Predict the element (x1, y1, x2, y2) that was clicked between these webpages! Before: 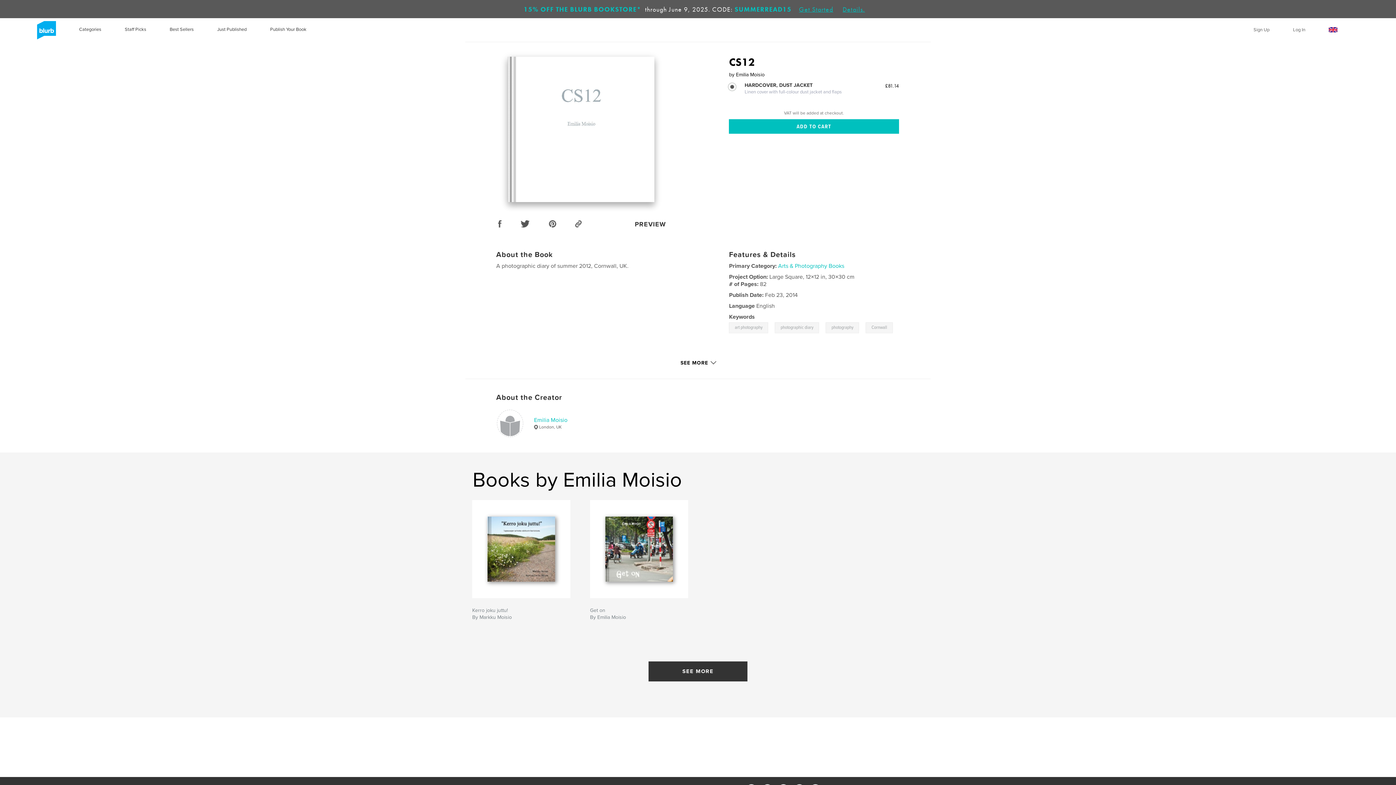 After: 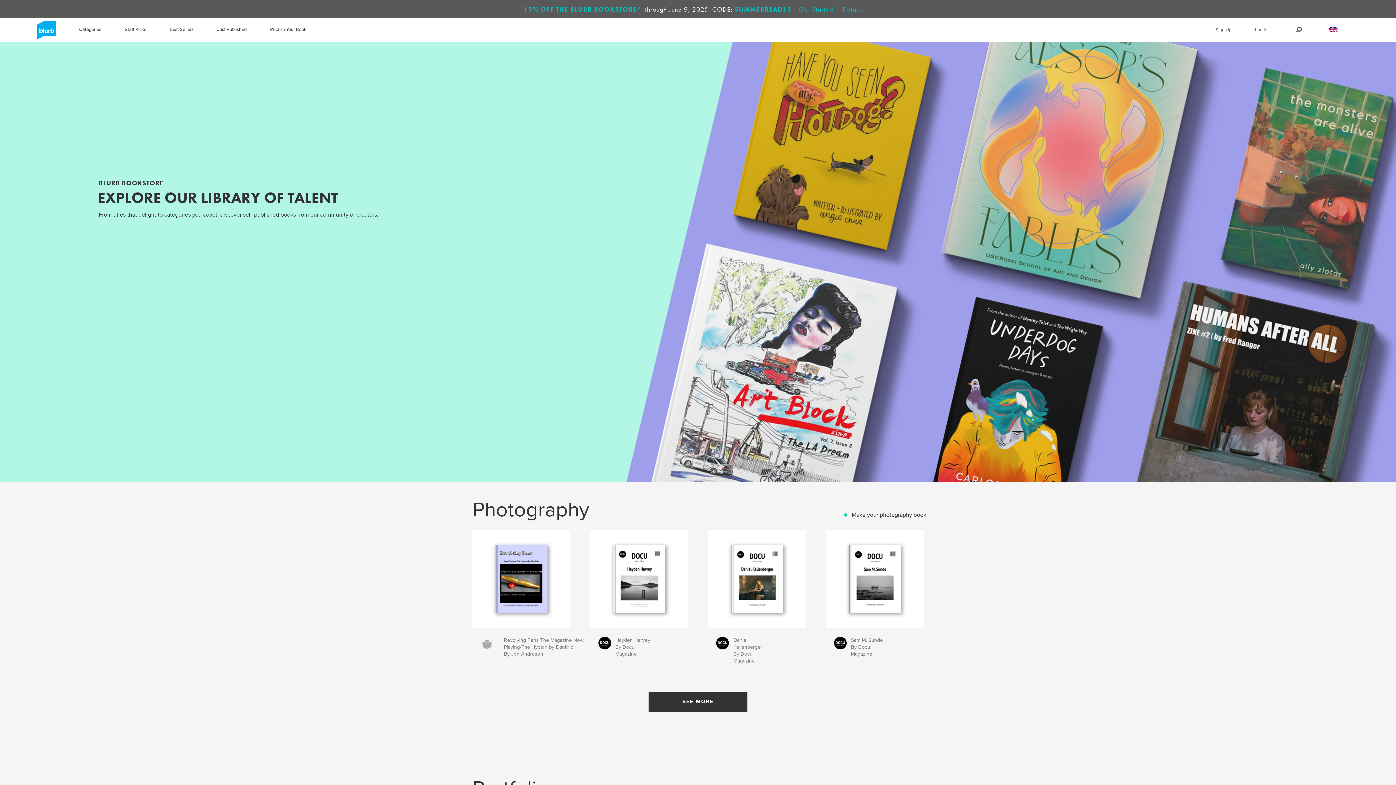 Action: bbox: (795, 4, 833, 13) label: Get Started